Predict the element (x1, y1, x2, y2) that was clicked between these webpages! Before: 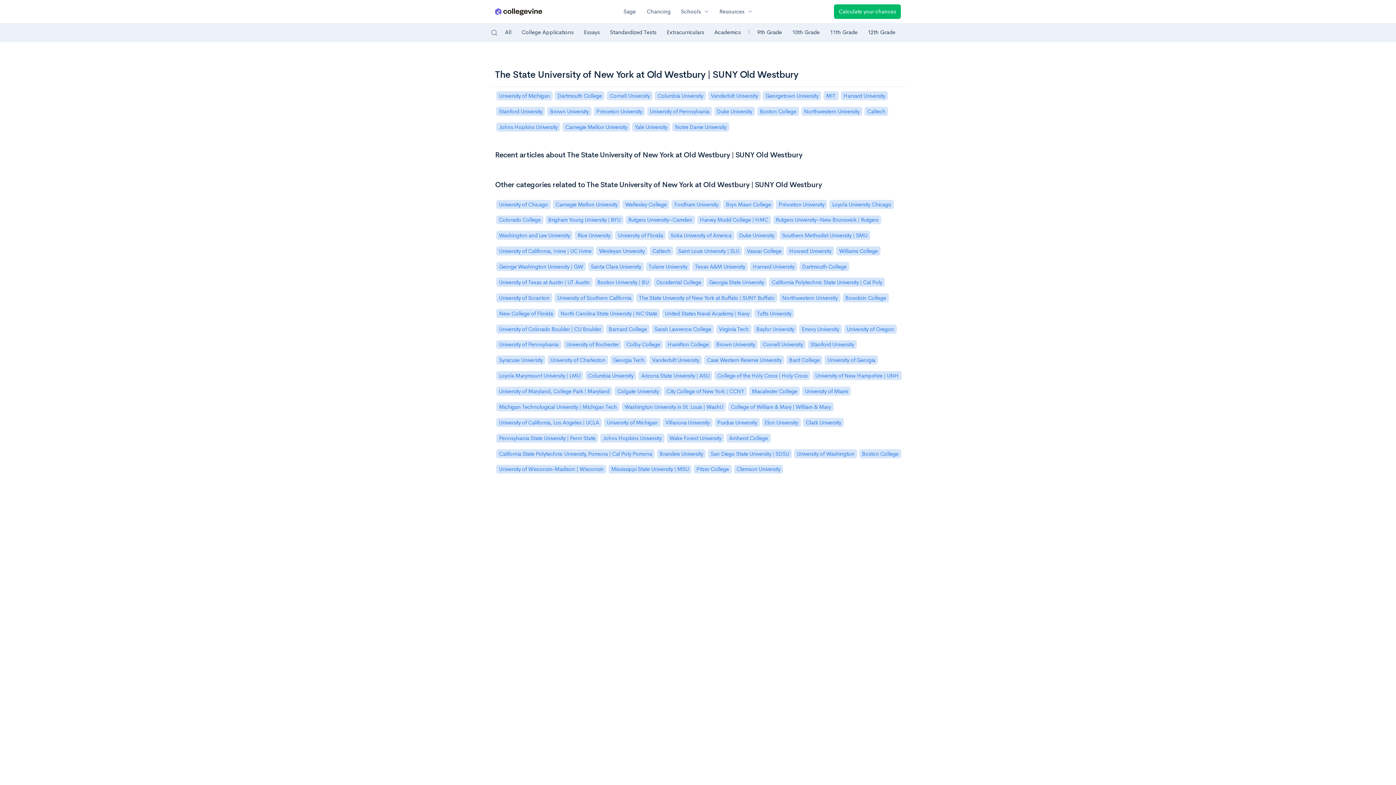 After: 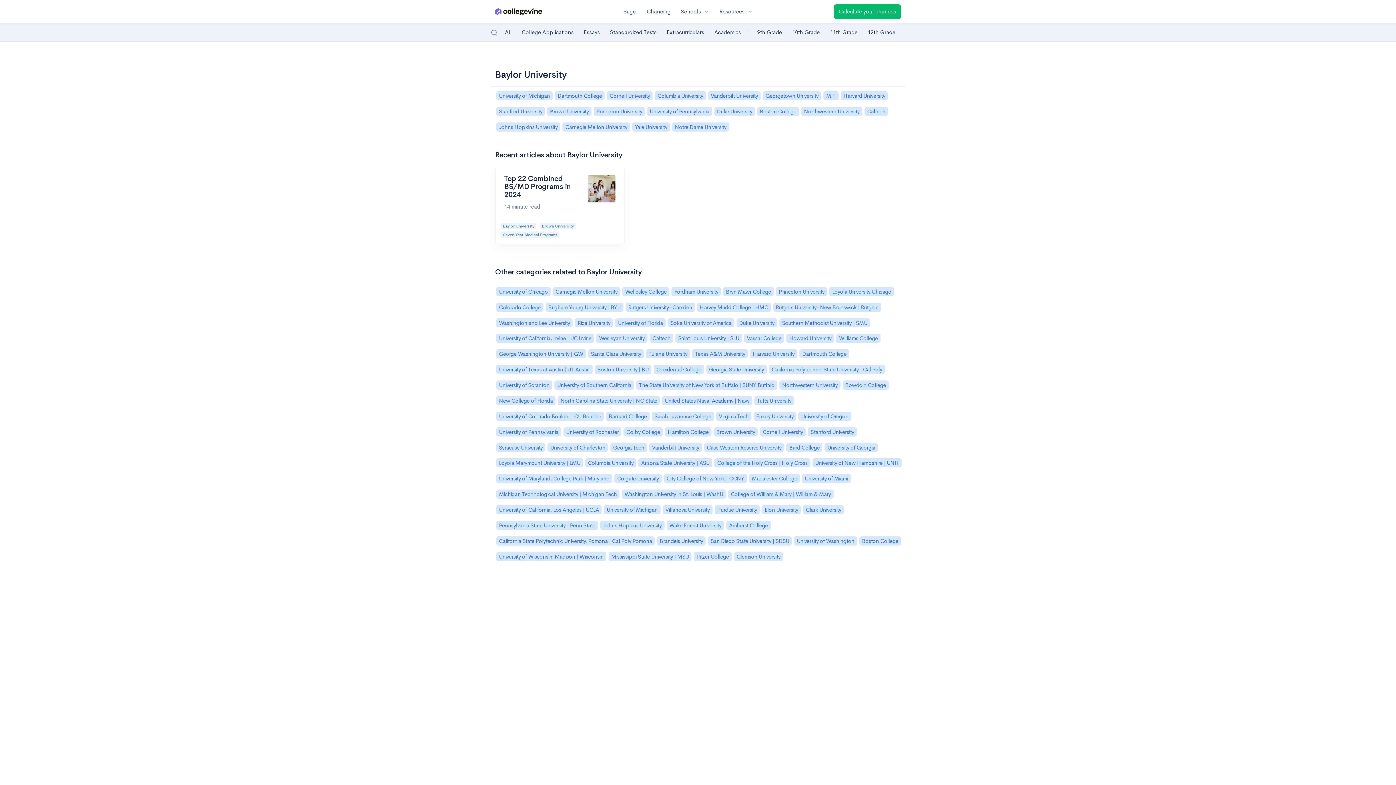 Action: label: Baylor University bbox: (753, 324, 799, 340)